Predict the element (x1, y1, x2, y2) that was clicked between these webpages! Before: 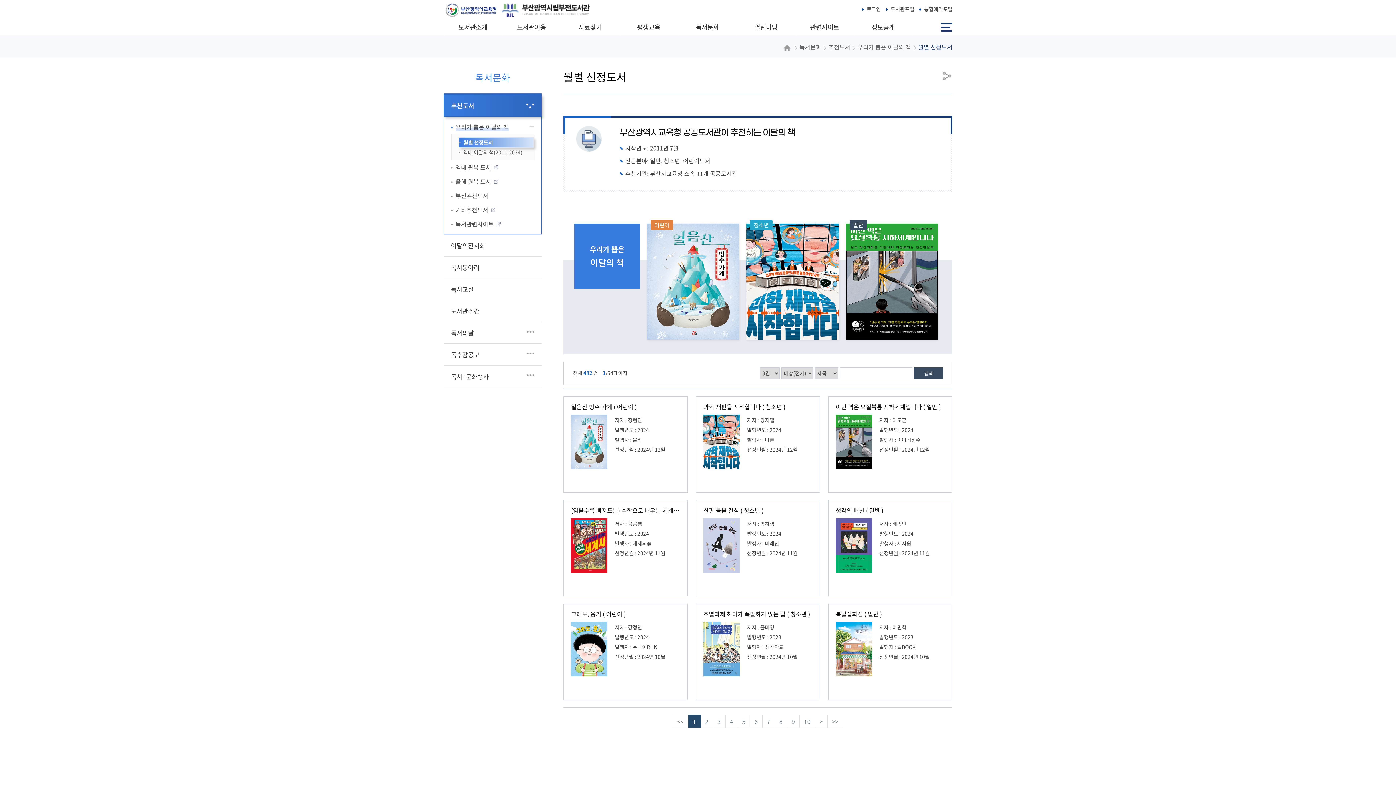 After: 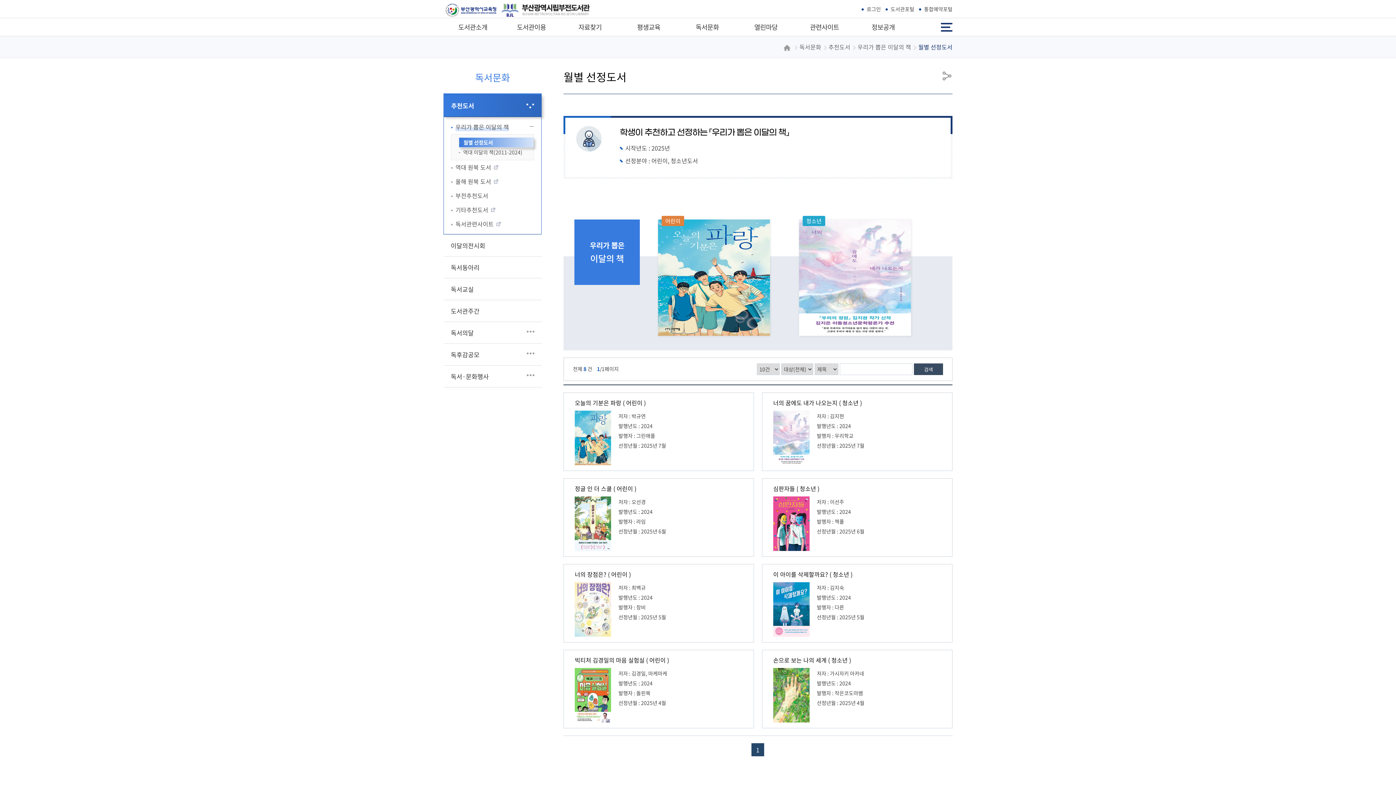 Action: bbox: (458, 137, 533, 147) label: 월별 선정도서